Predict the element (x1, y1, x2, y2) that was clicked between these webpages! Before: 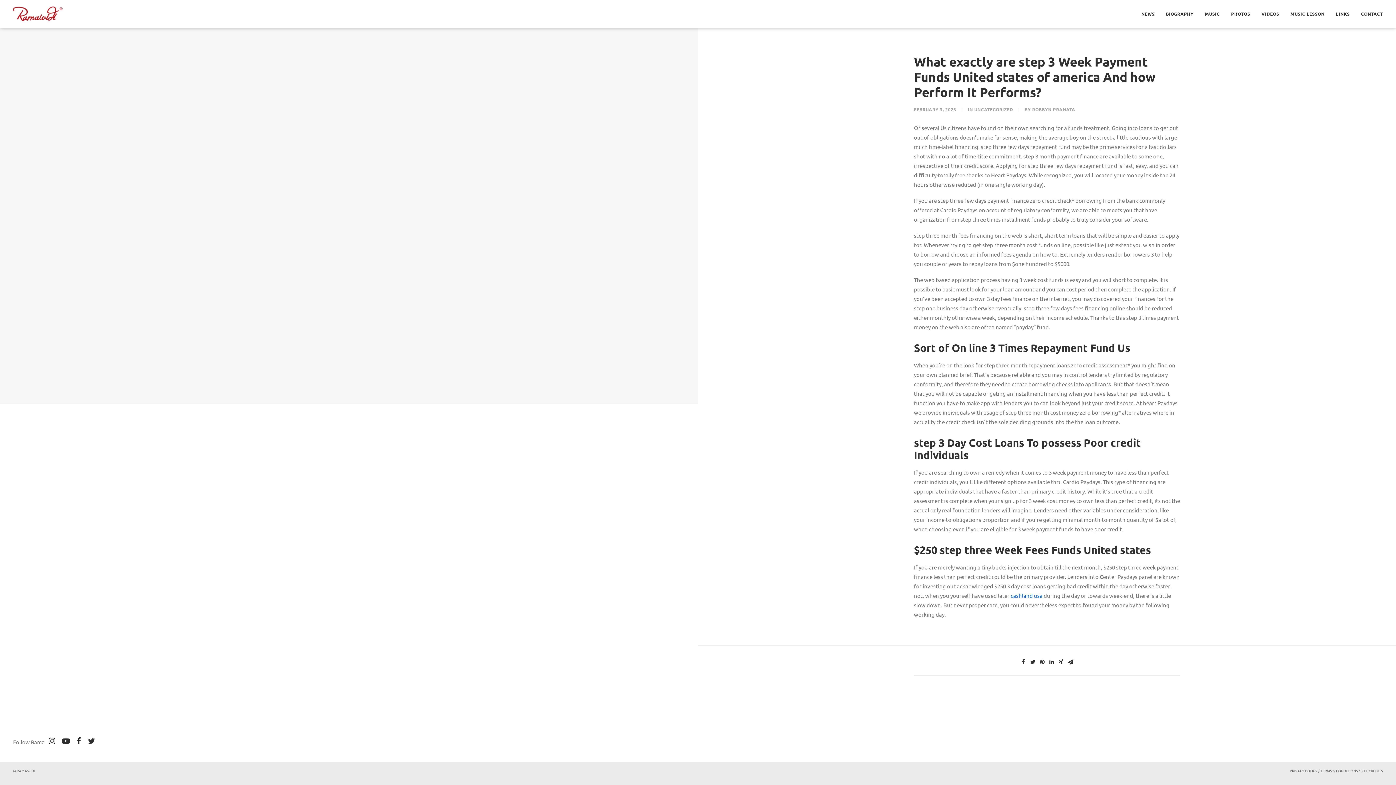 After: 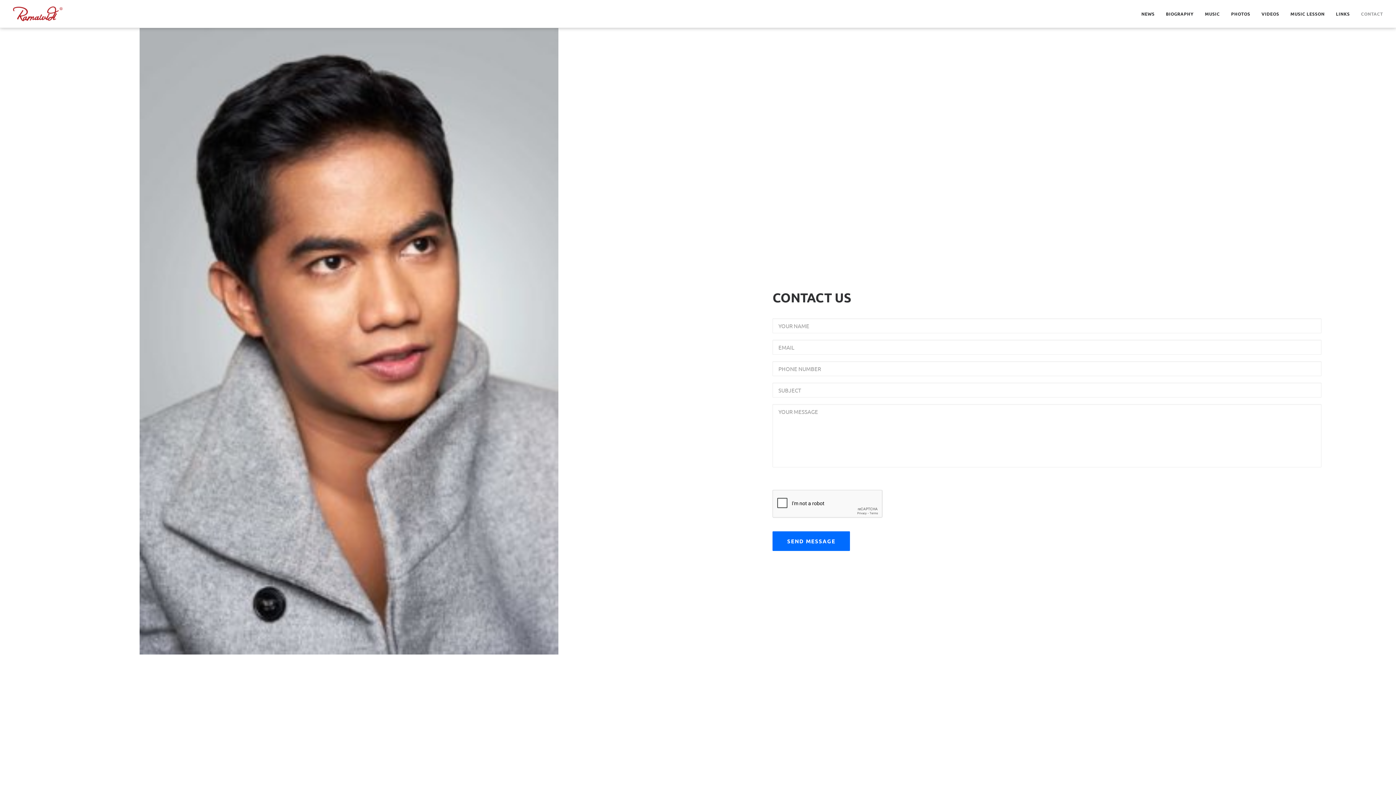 Action: label: CONTACT bbox: (1356, 0, 1383, 27)